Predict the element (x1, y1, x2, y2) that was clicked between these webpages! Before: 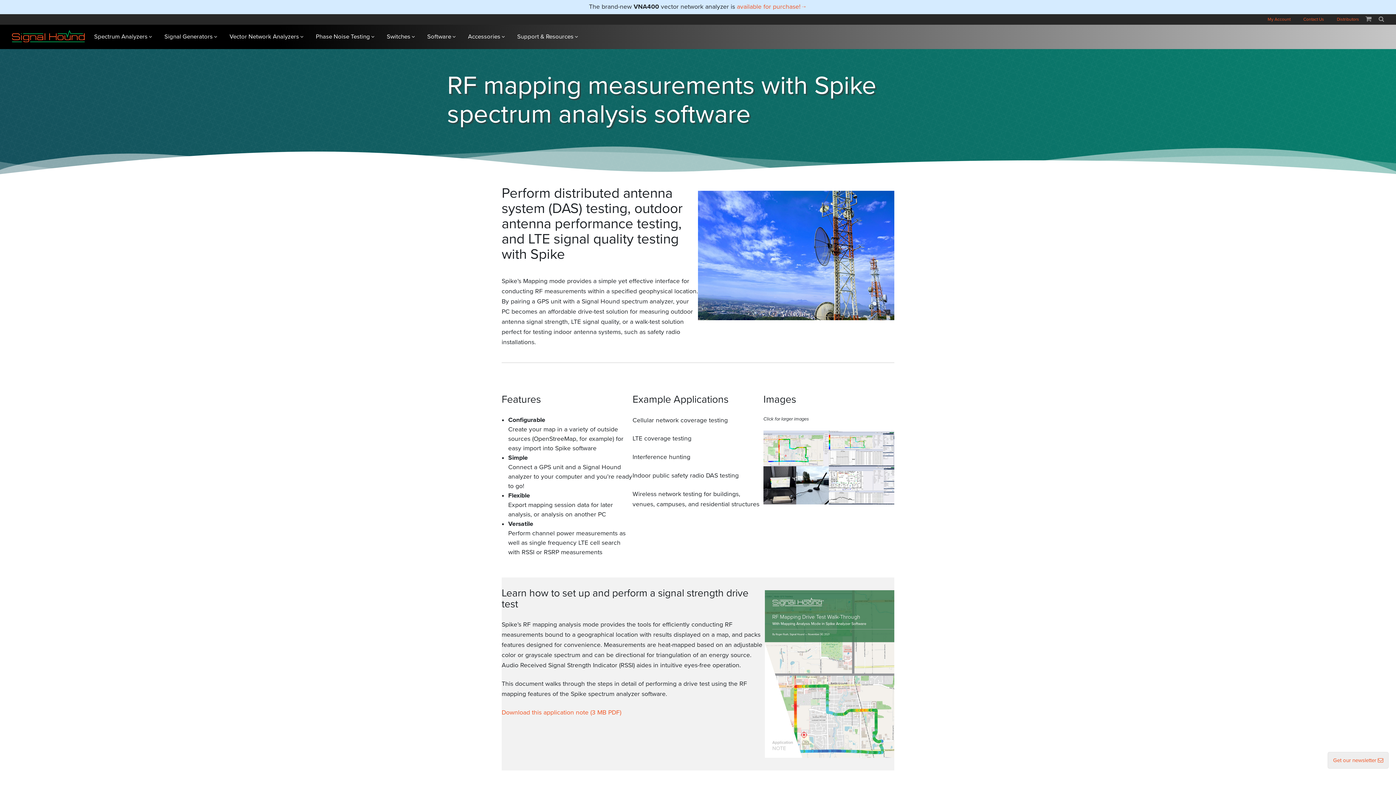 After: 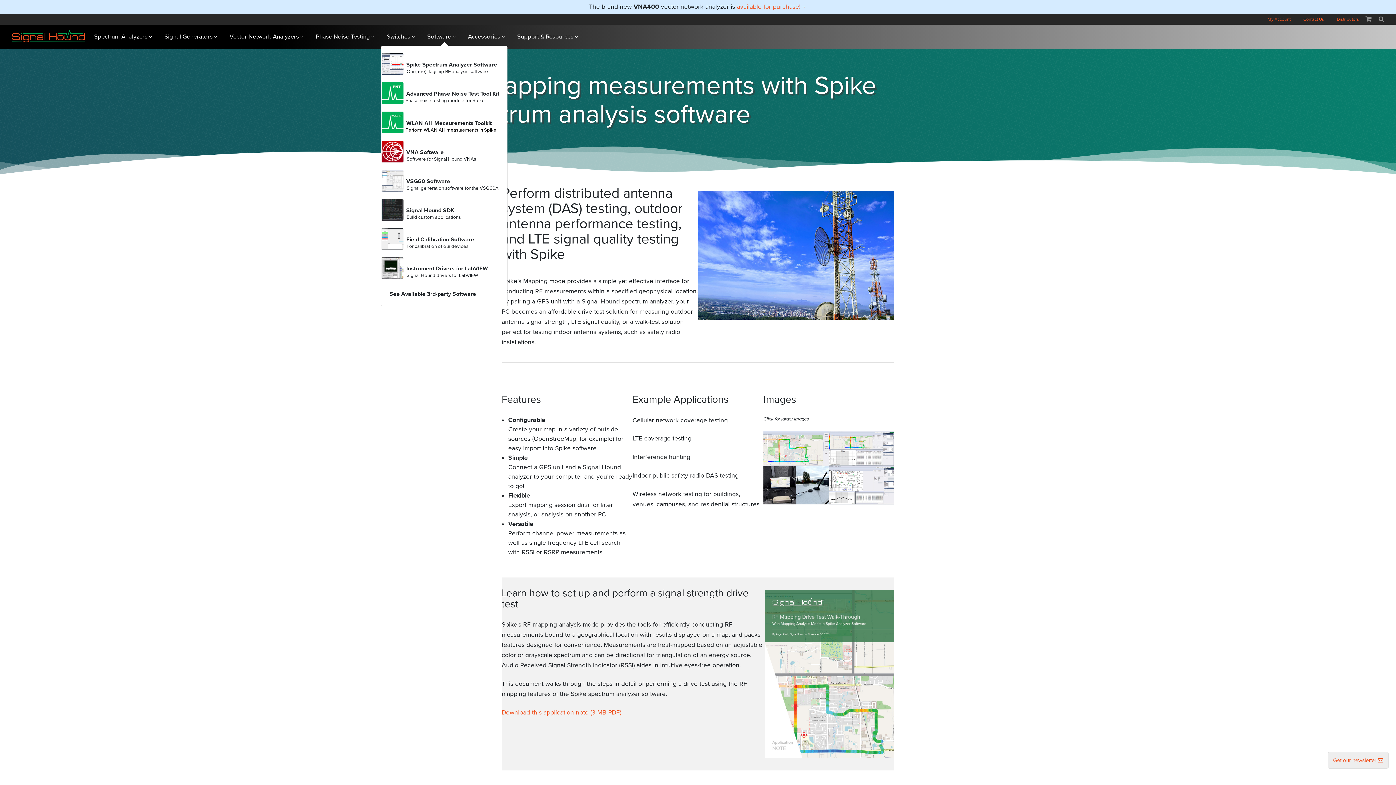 Action: label: Software bbox: (424, 28, 455, 44)